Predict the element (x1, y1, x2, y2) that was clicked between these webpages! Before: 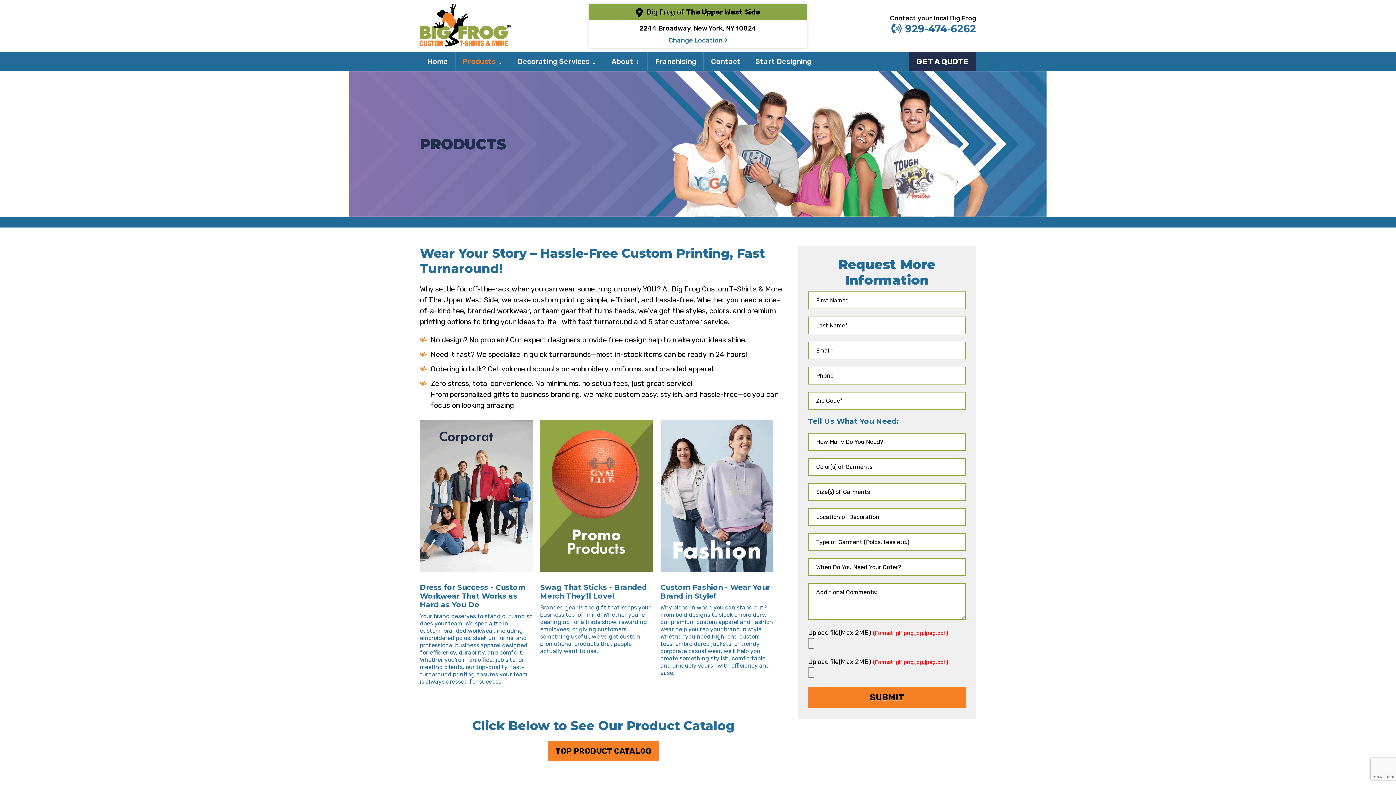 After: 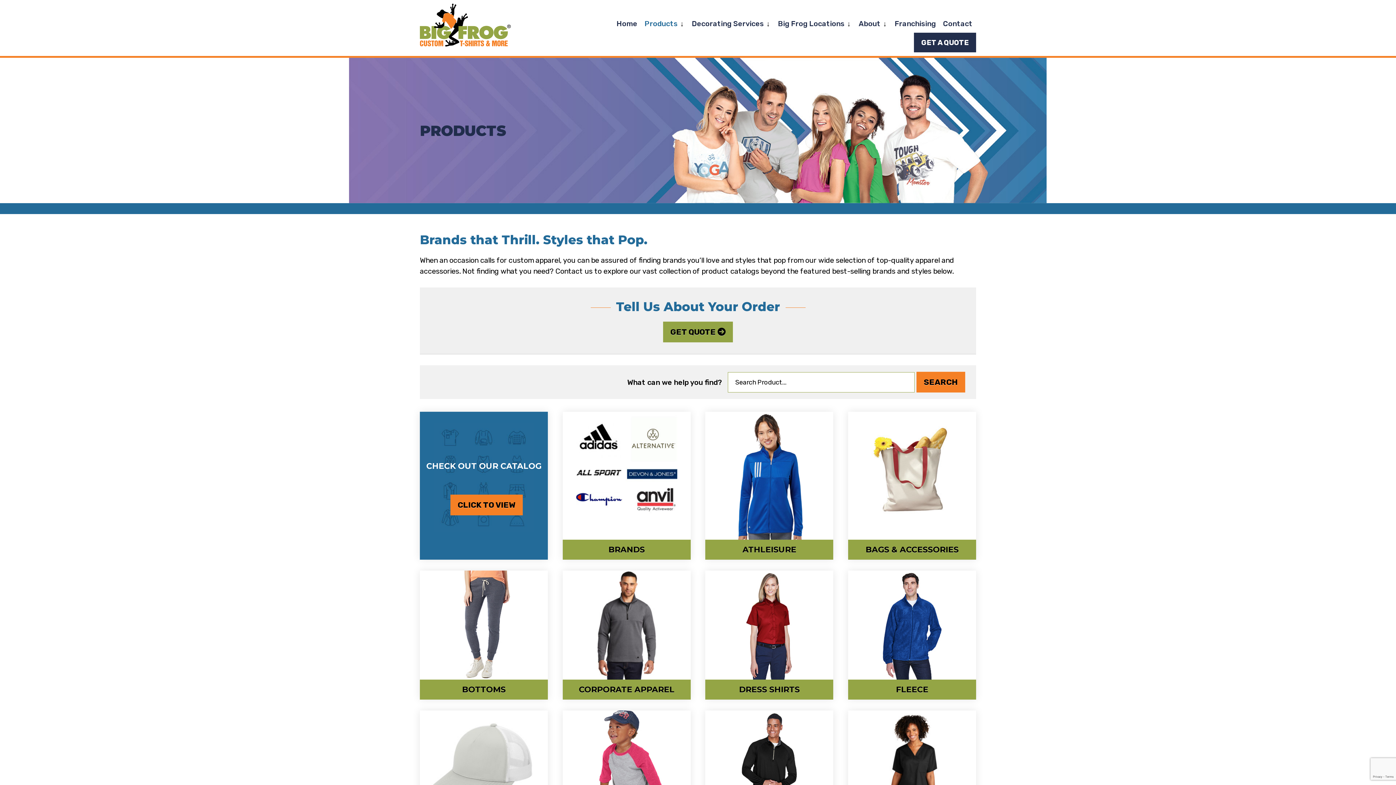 Action: bbox: (660, 420, 773, 677) label: Read more about Custom Fashion - Wear Your Brand in Style!